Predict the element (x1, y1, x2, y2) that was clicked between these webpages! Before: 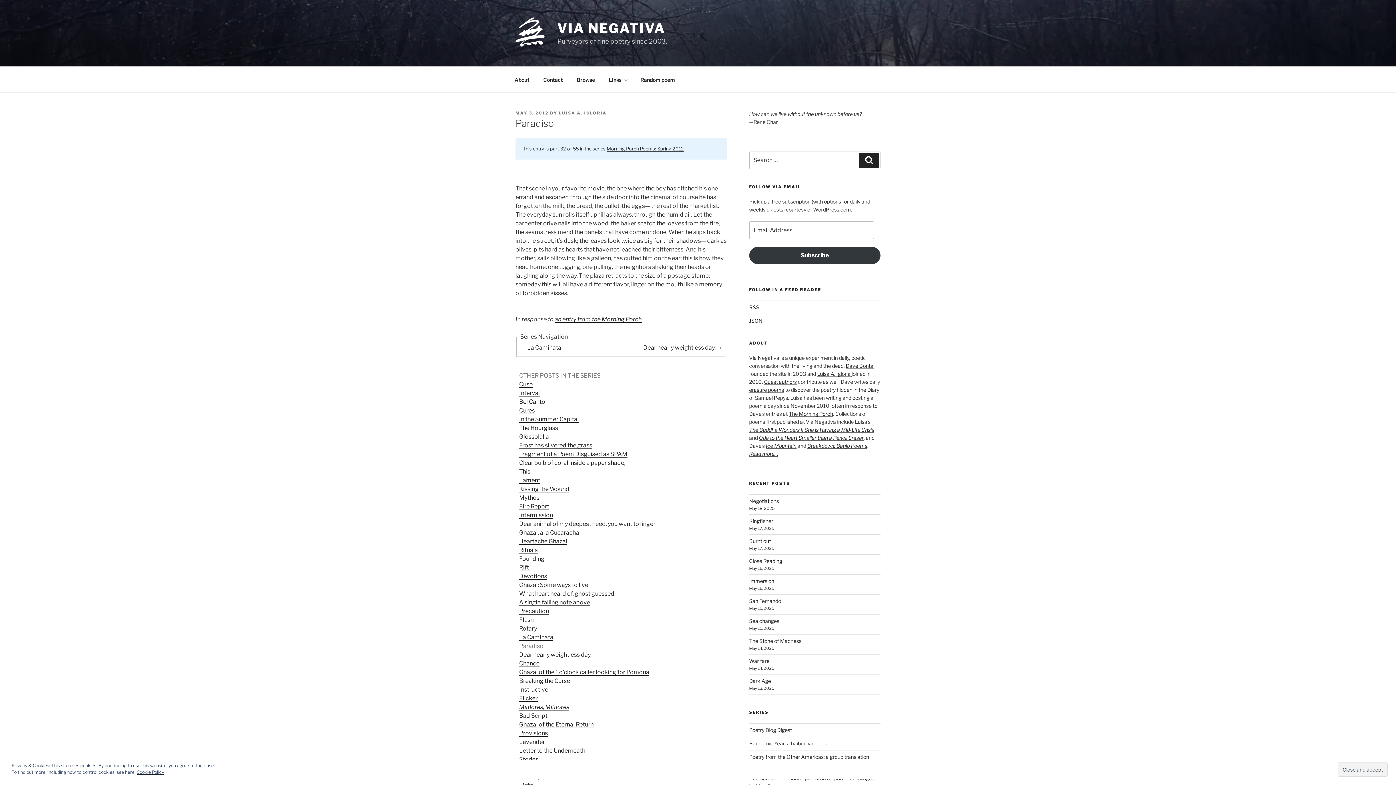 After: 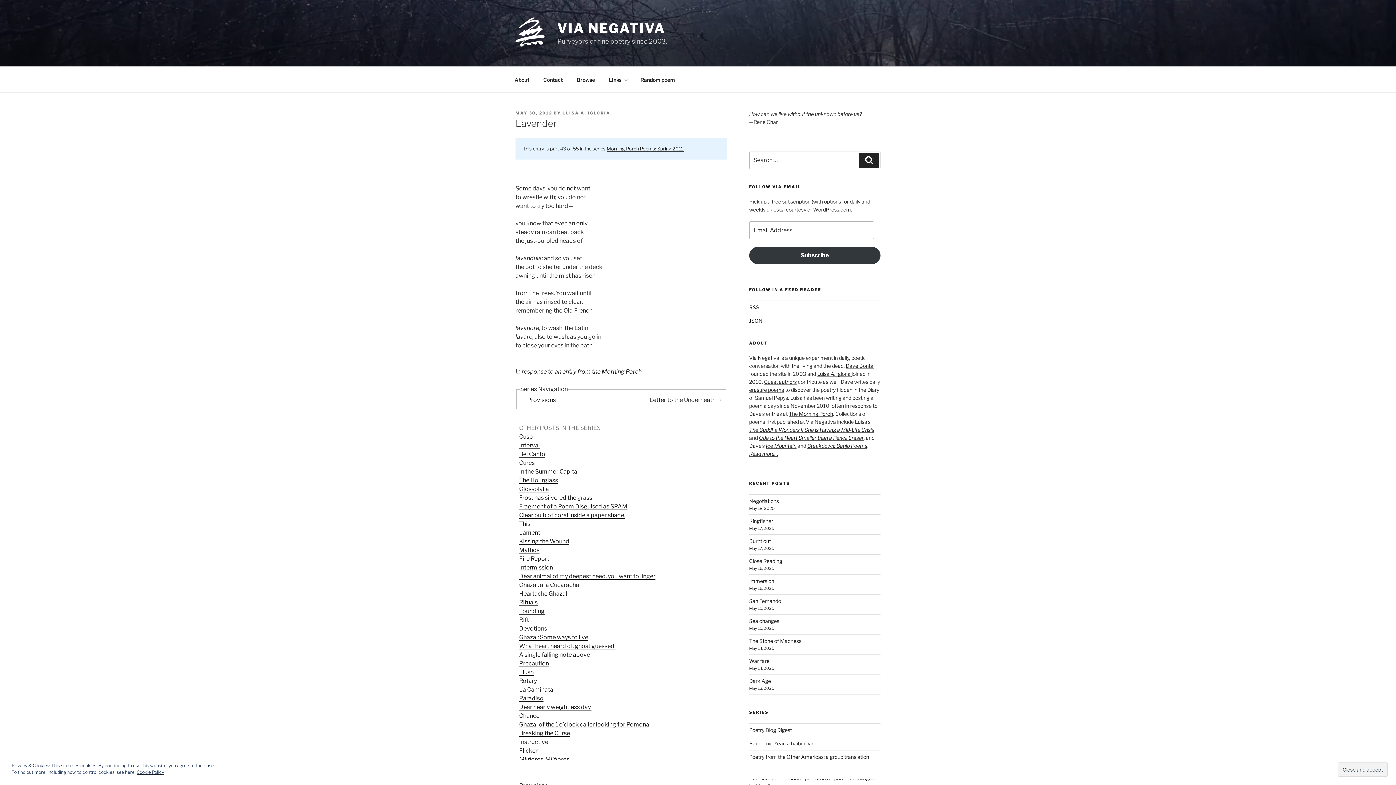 Action: bbox: (519, 738, 545, 745) label: Lavender